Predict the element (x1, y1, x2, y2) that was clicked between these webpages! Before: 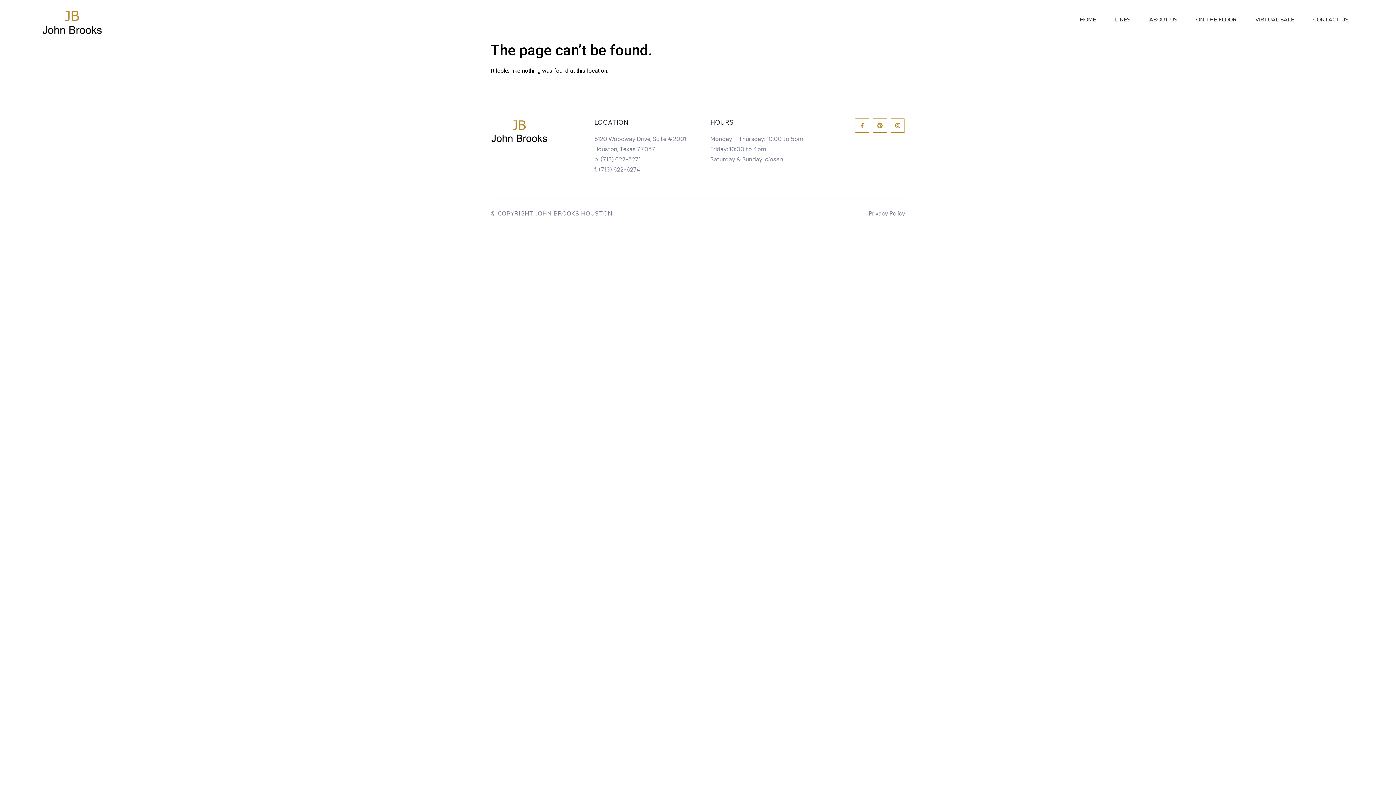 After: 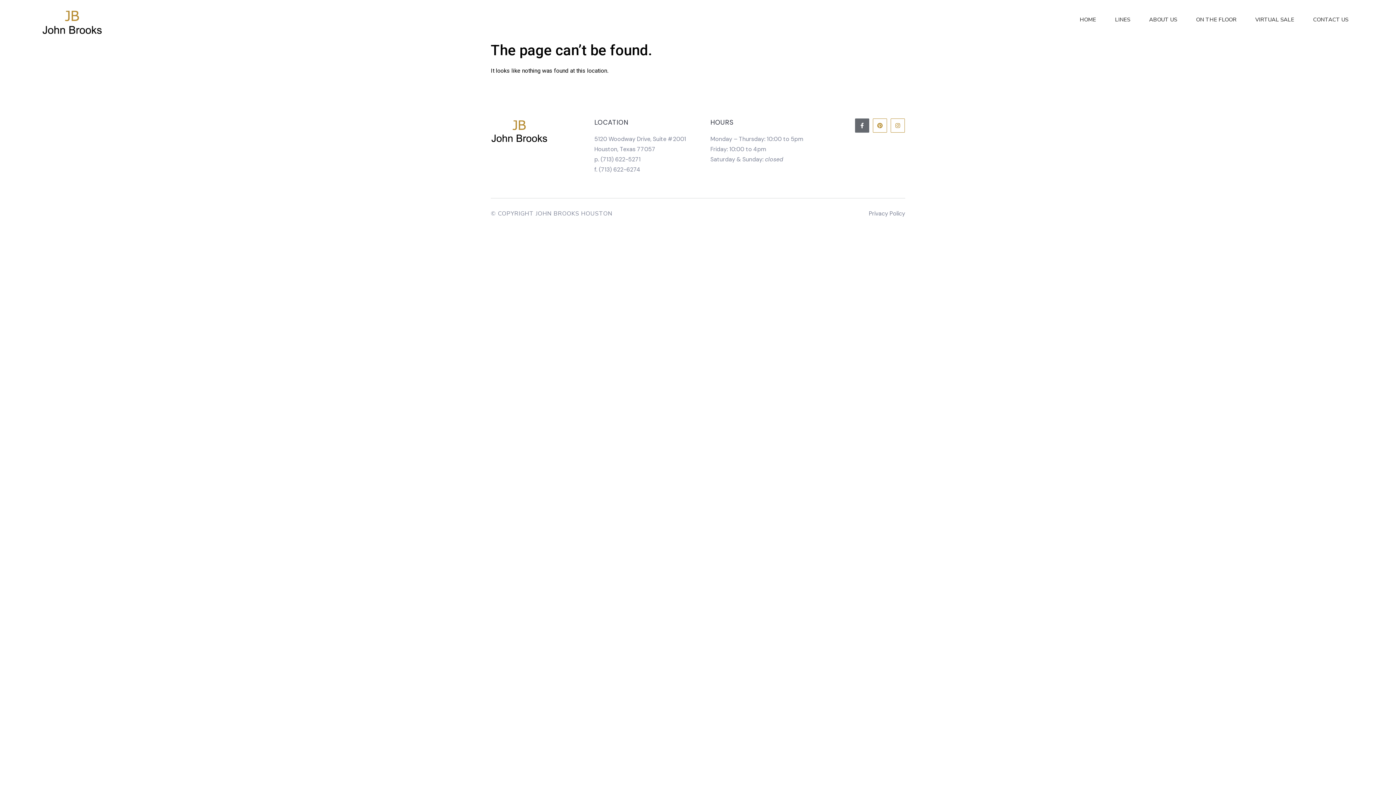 Action: bbox: (855, 118, 869, 132) label: Facebook-f